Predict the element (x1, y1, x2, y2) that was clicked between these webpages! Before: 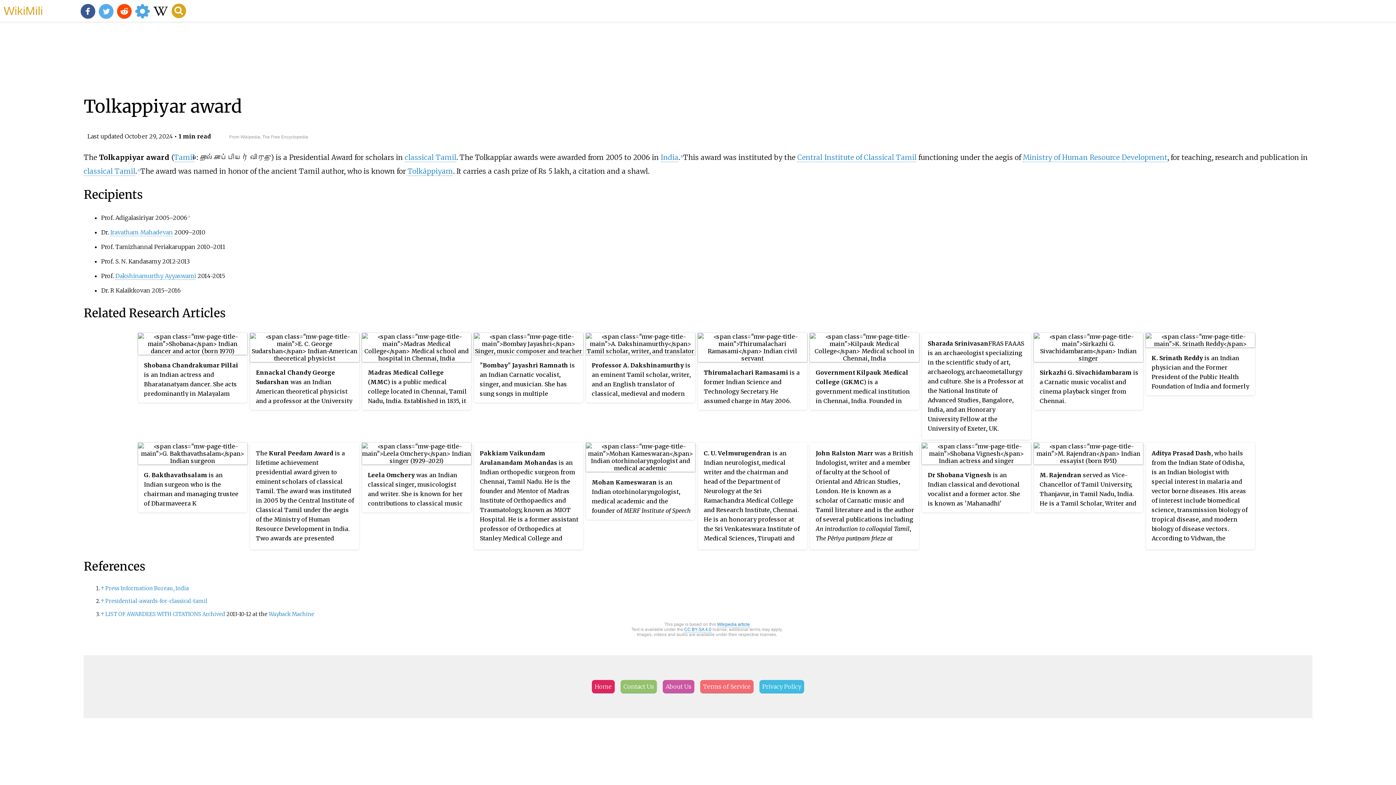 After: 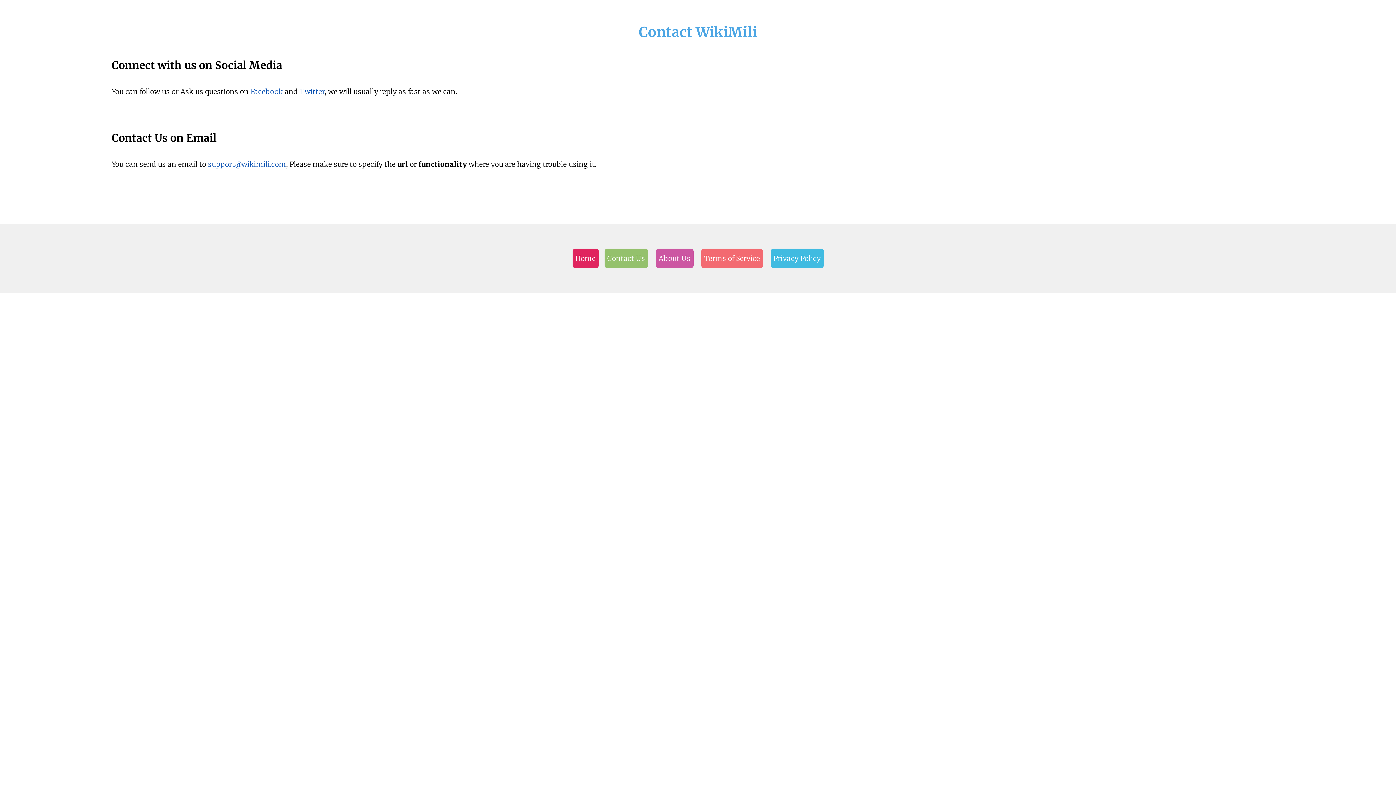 Action: label: Contact Us bbox: (620, 680, 657, 693)